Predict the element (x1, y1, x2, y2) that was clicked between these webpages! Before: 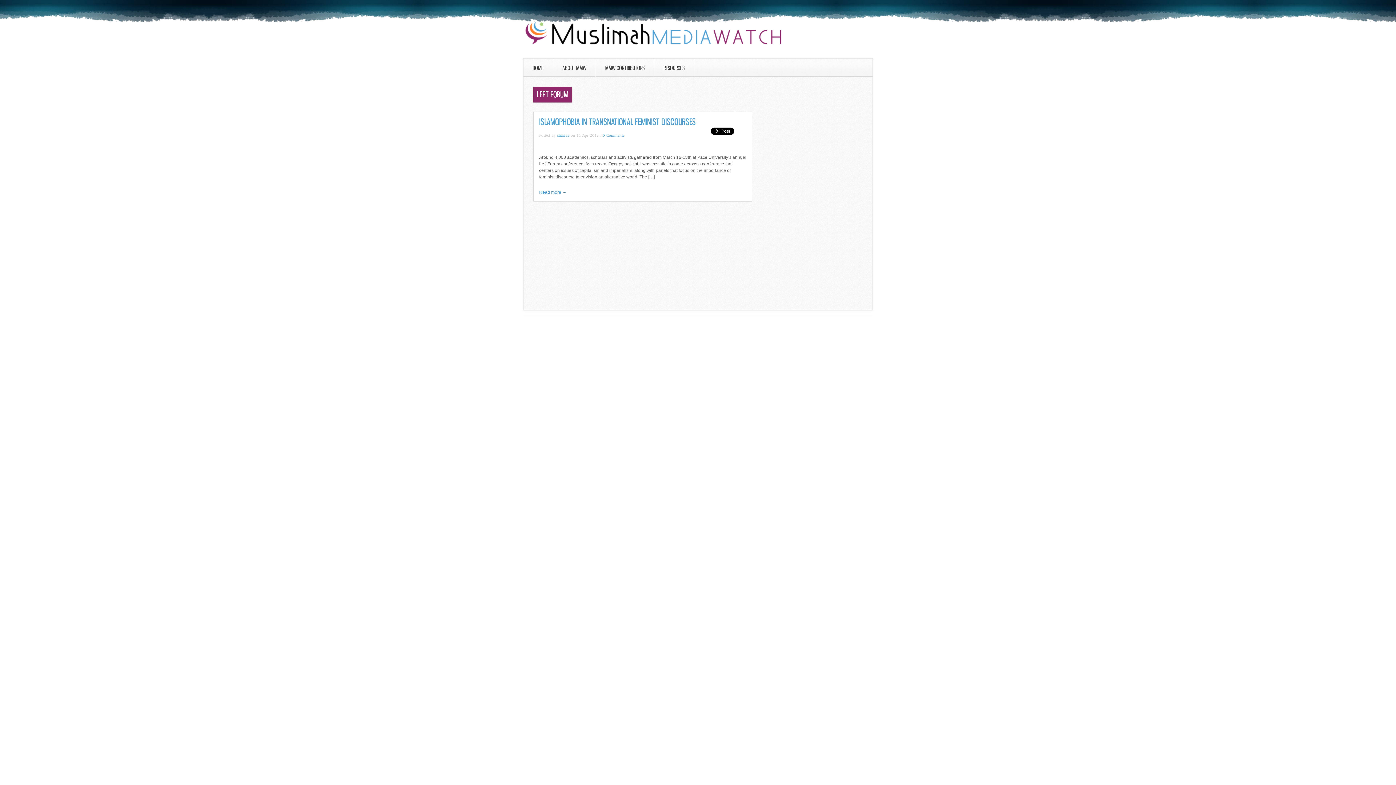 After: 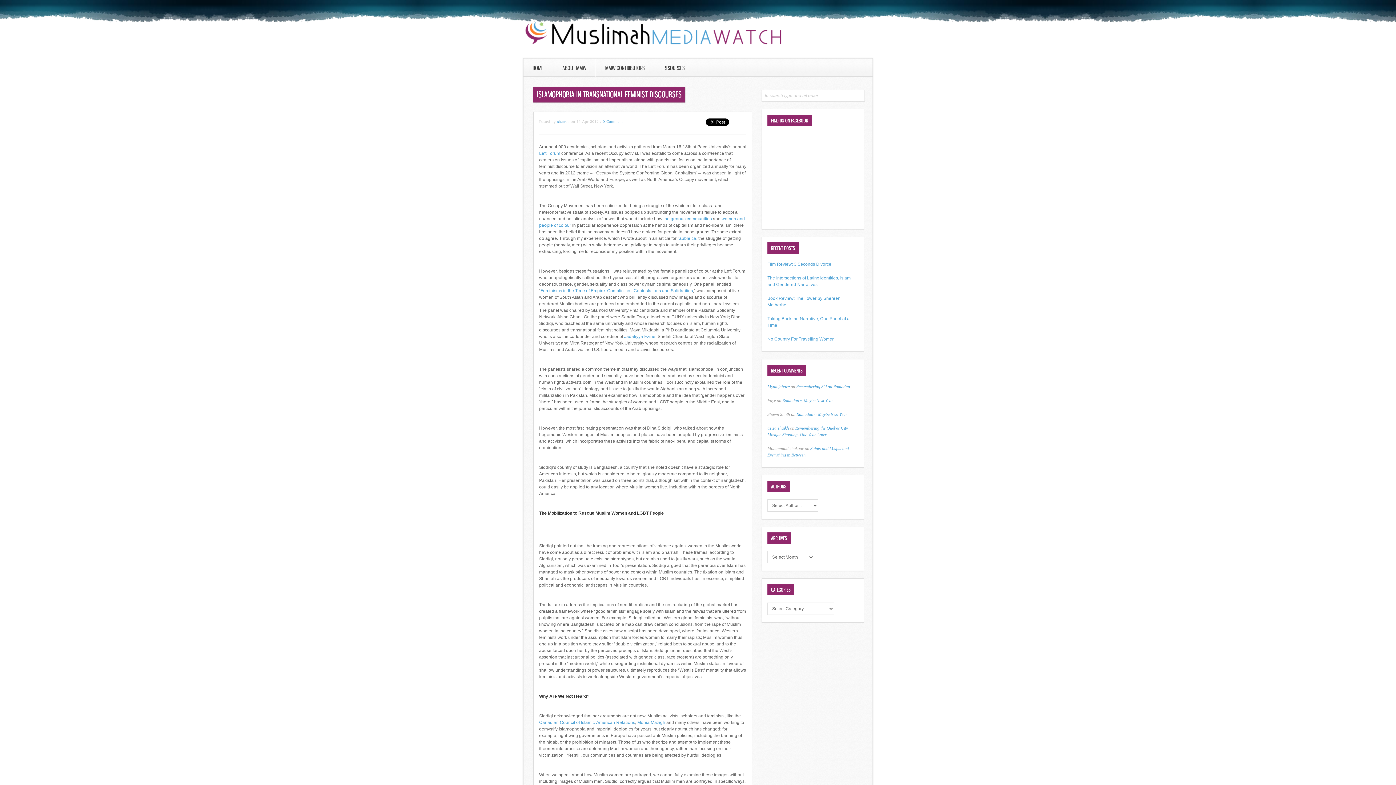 Action: label: ISLAMOPHOBIA IN TRANSNATIONAL FEMINIST DISCOURSES bbox: (539, 116, 696, 127)